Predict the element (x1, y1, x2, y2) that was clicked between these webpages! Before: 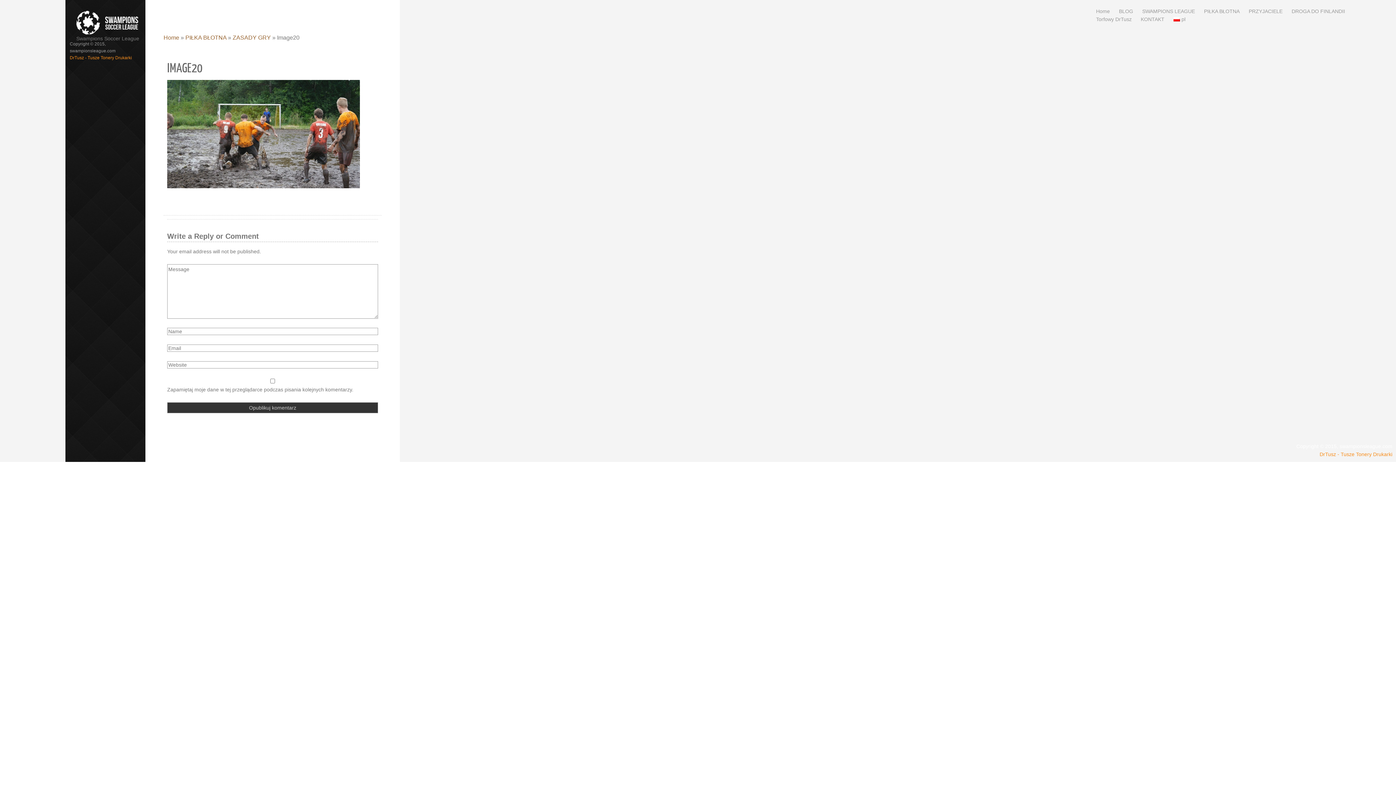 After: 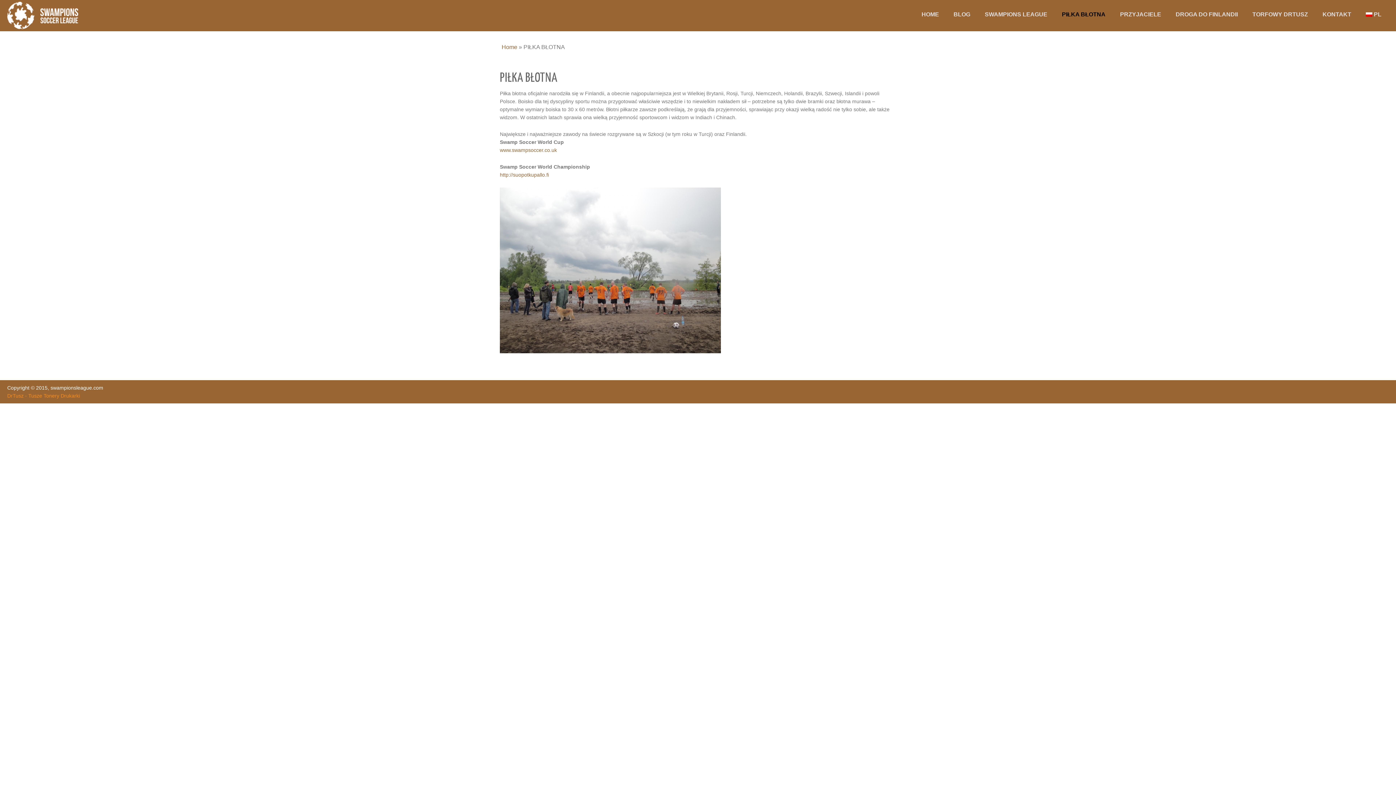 Action: bbox: (185, 34, 226, 40) label: PIŁKA BŁOTNA